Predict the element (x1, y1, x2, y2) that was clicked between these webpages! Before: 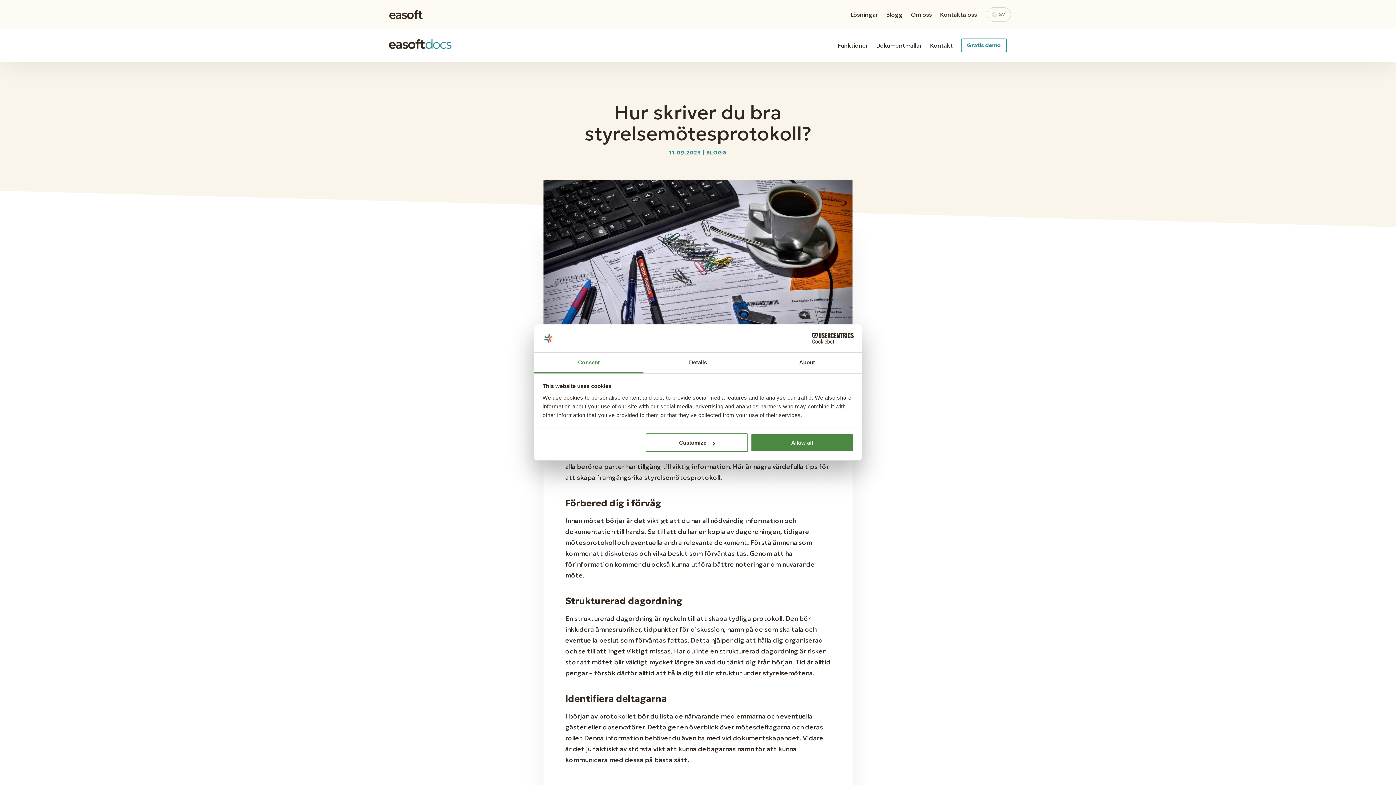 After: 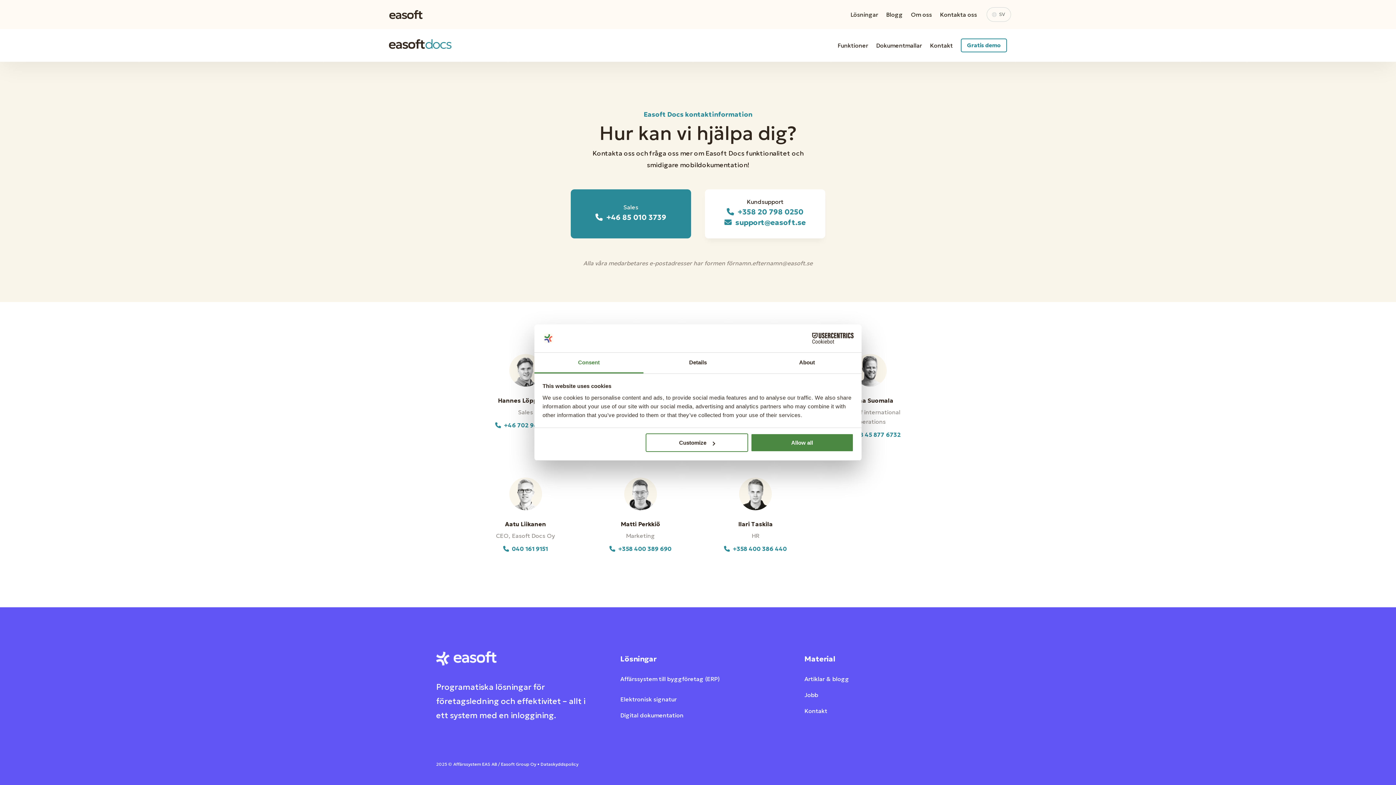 Action: bbox: (930, 38, 953, 52) label: Kontakt